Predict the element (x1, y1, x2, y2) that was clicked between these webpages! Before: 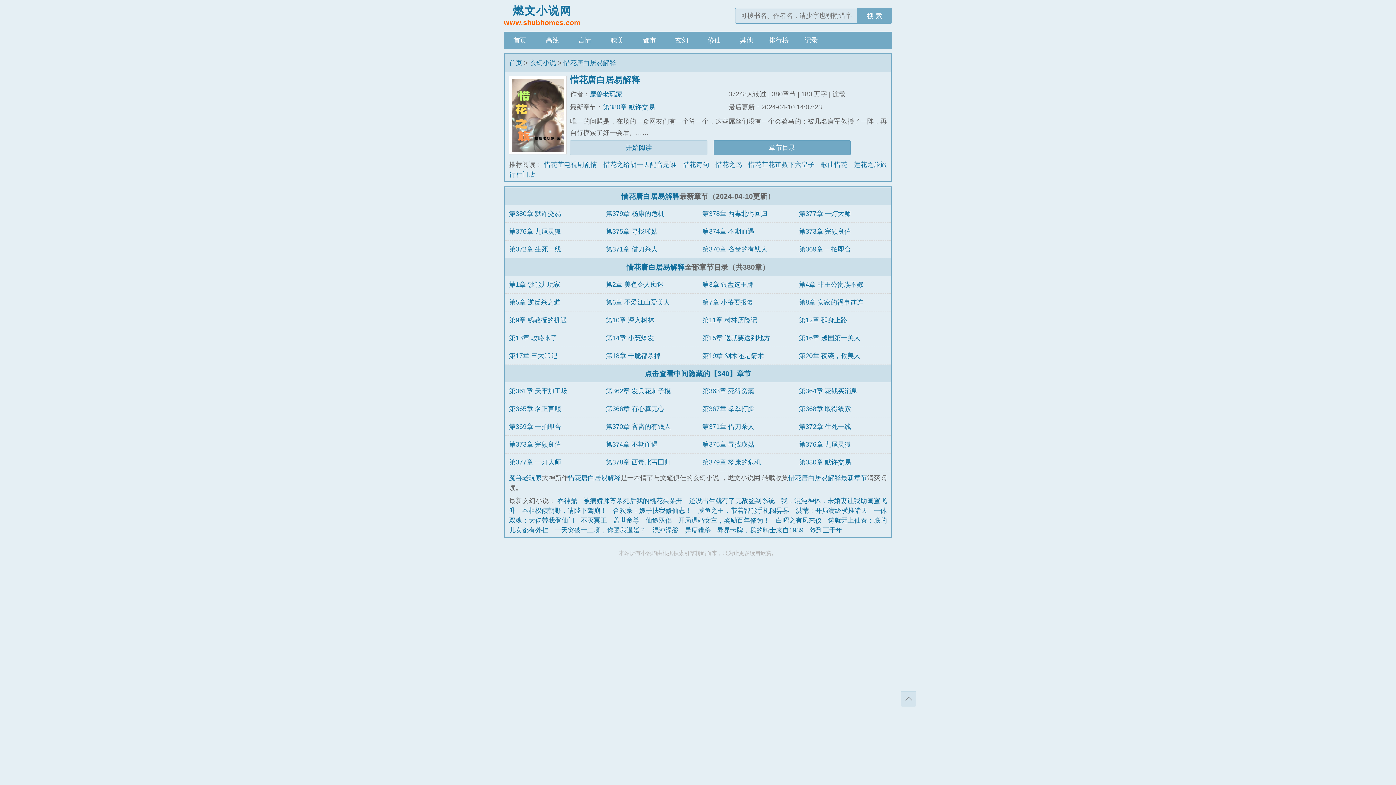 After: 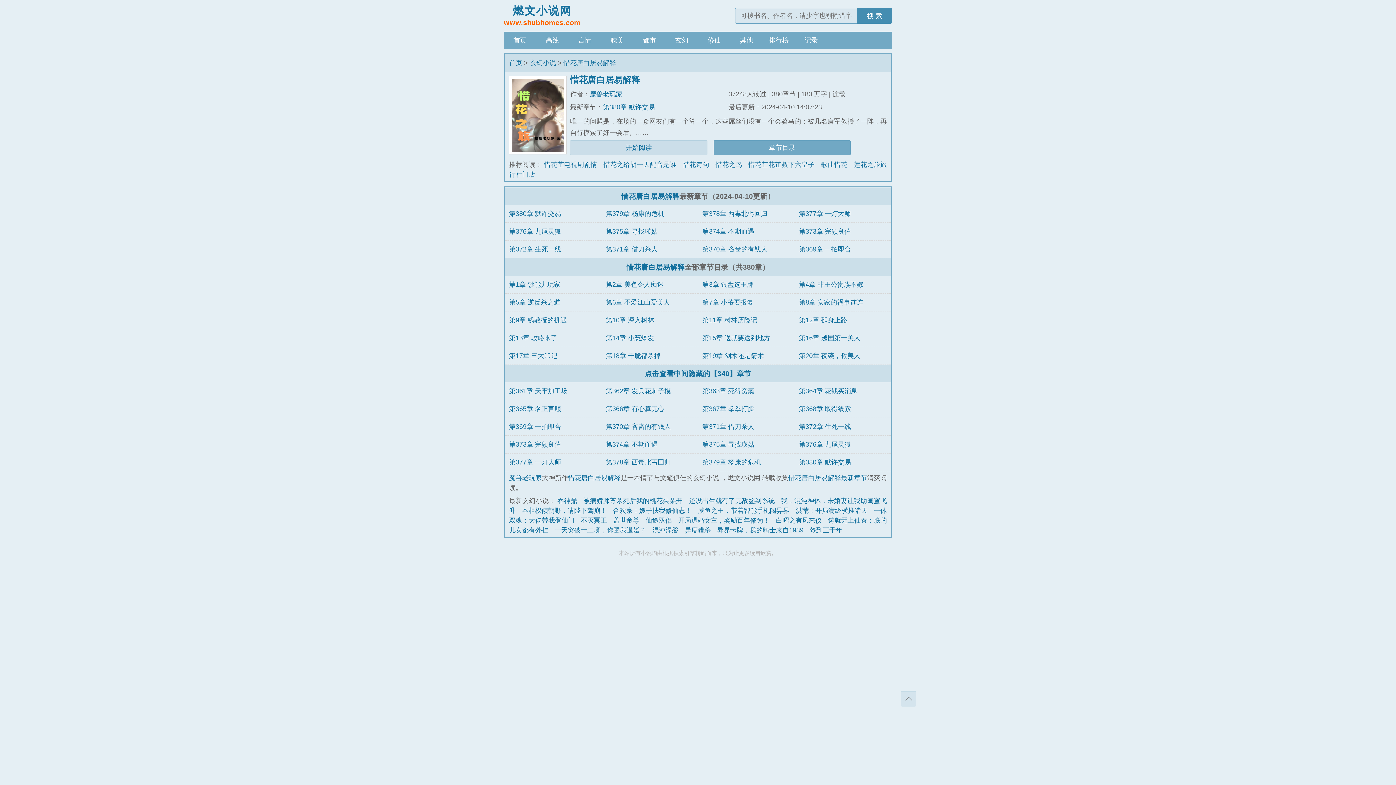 Action: bbox: (857, 8, 892, 23) label: 搜 索